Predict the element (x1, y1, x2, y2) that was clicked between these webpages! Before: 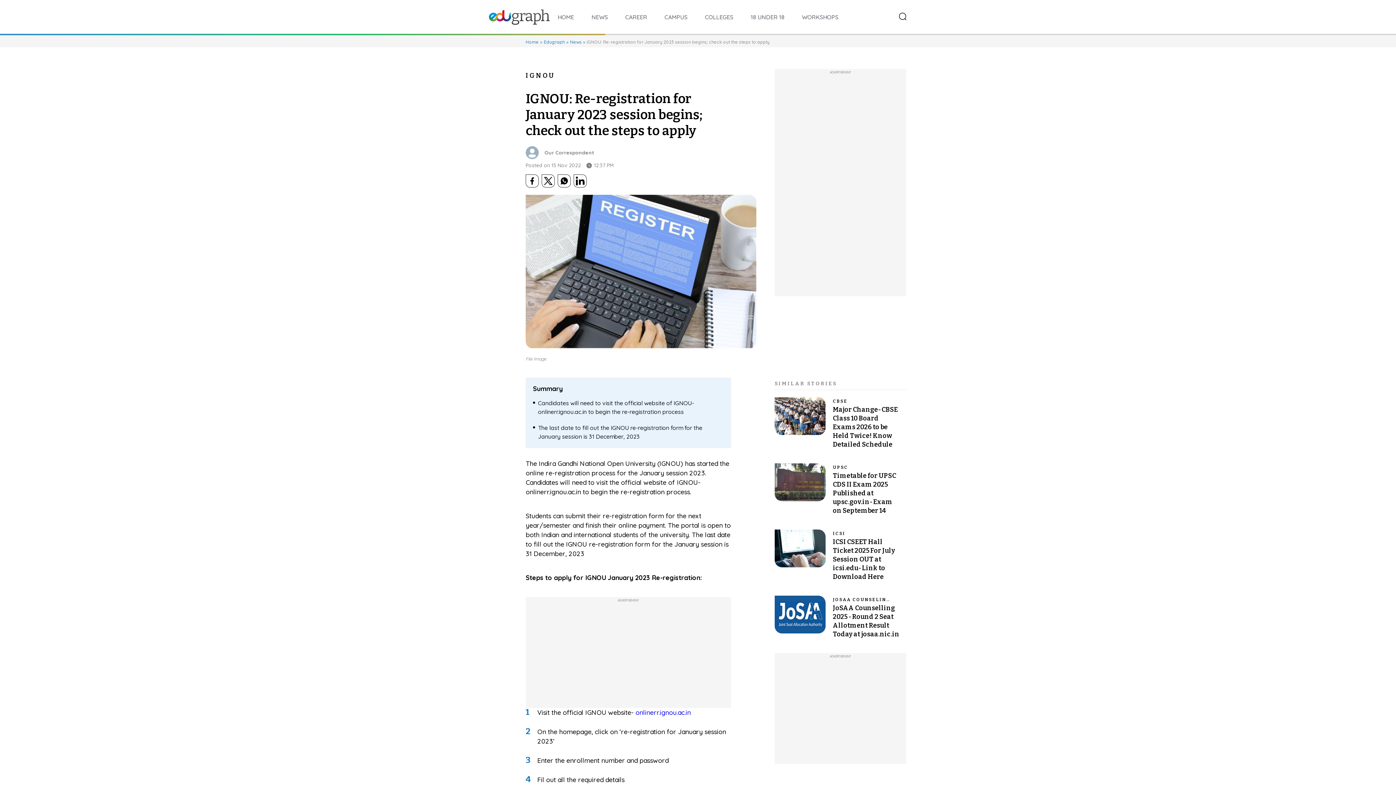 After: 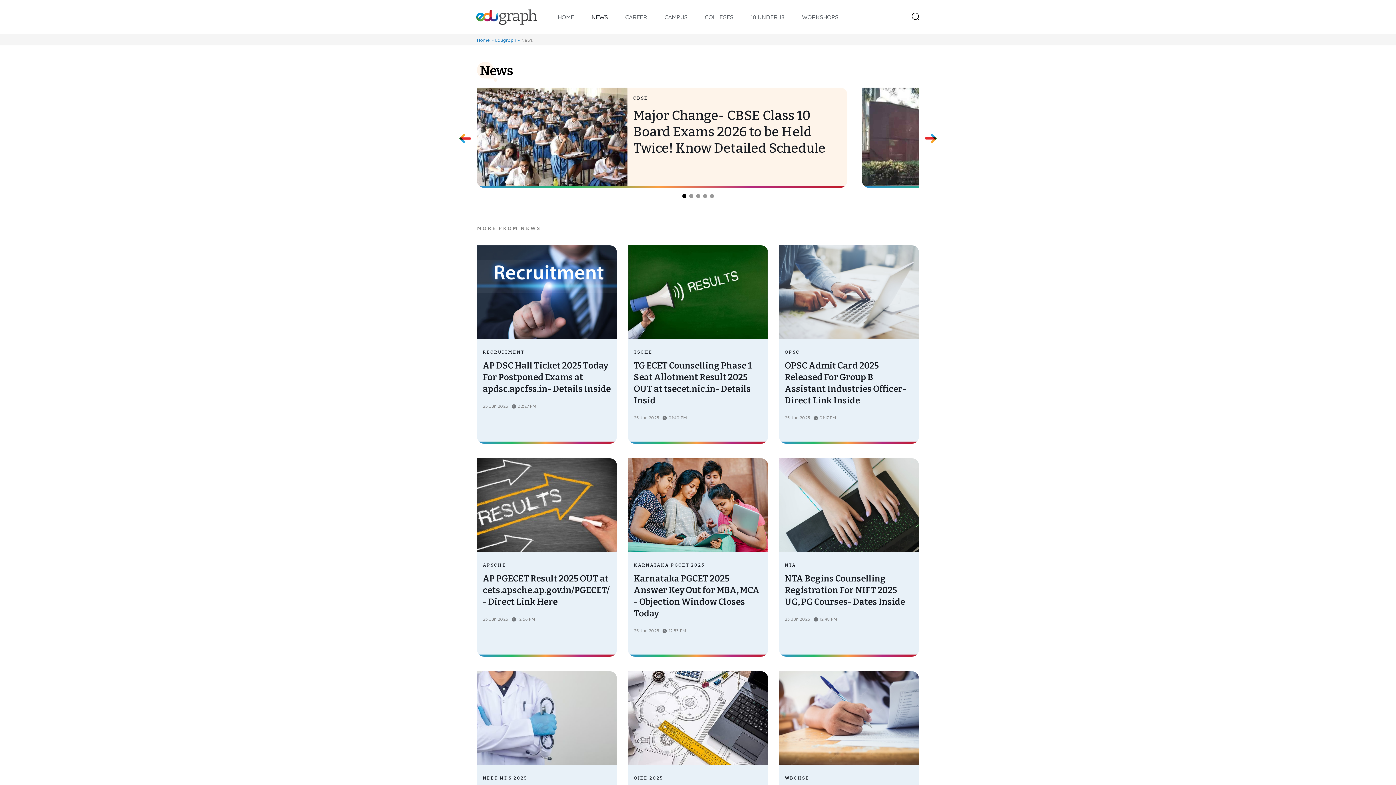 Action: label: News bbox: (570, 39, 581, 44)